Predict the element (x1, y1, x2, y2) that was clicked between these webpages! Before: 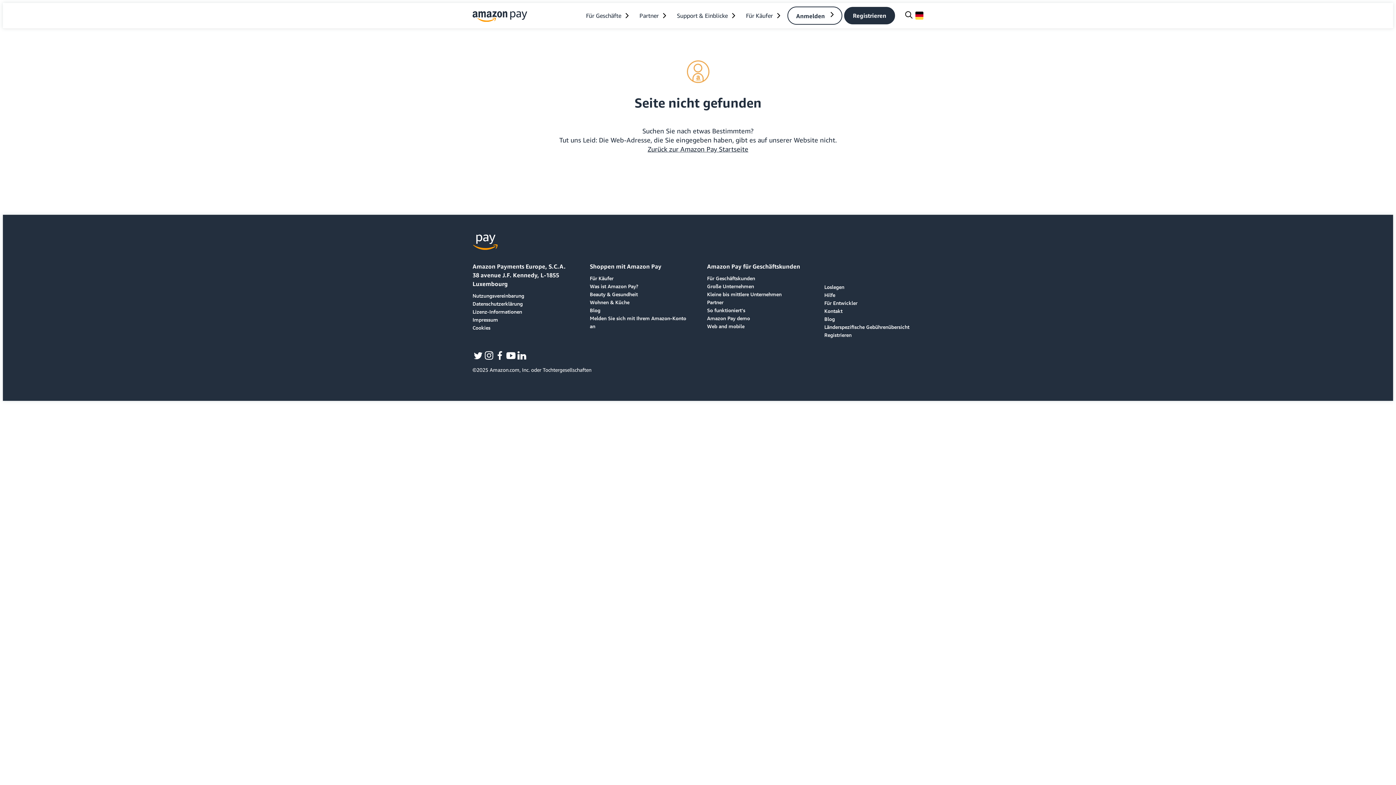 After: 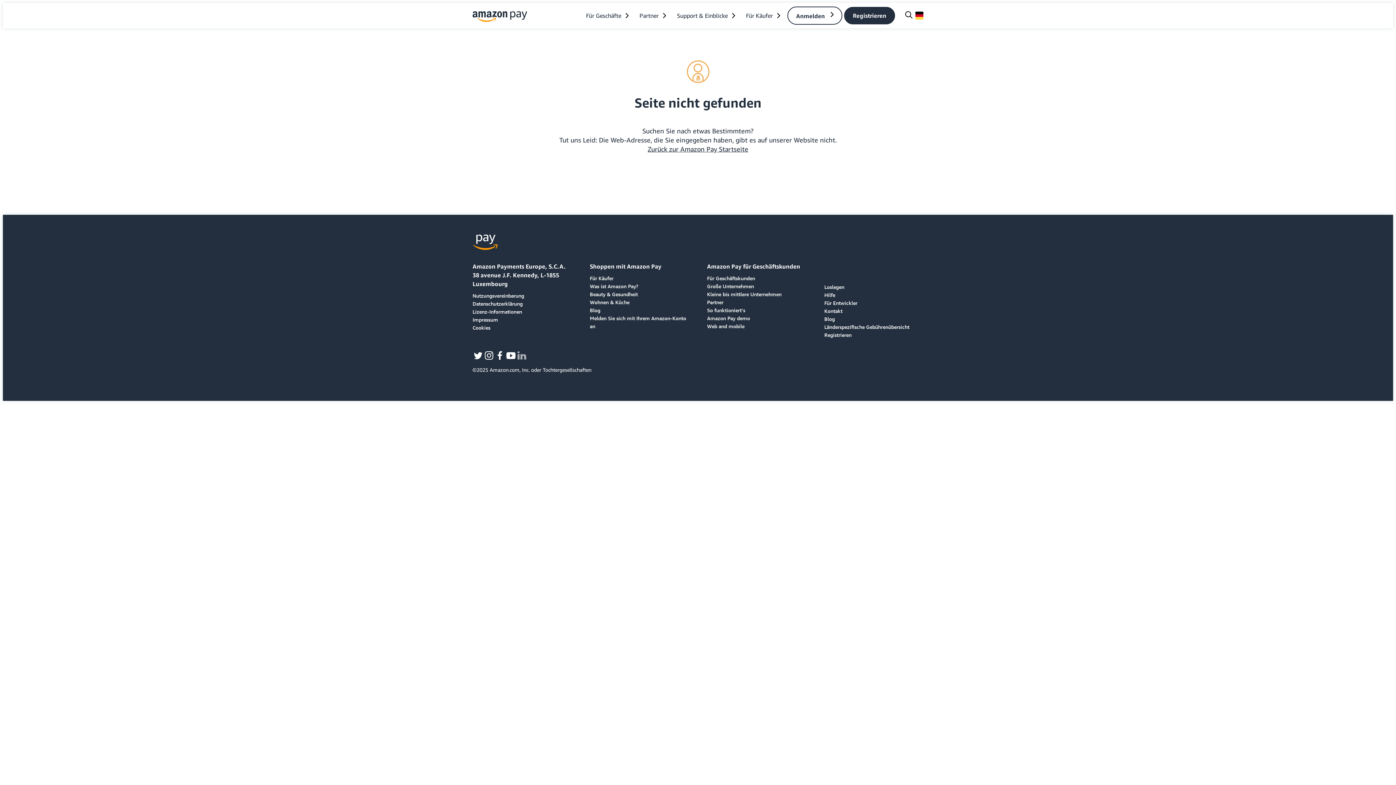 Action: bbox: (516, 350, 527, 361) label: linkedin